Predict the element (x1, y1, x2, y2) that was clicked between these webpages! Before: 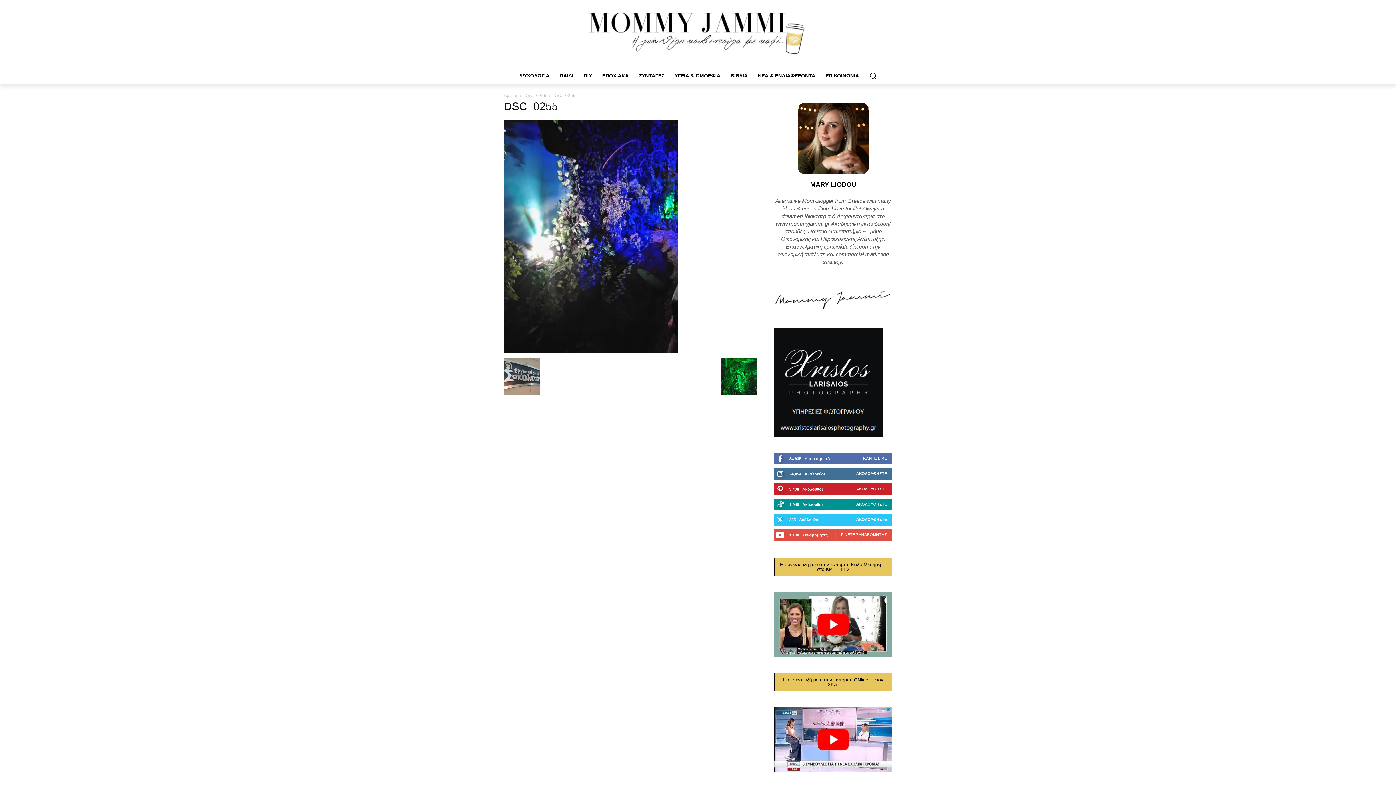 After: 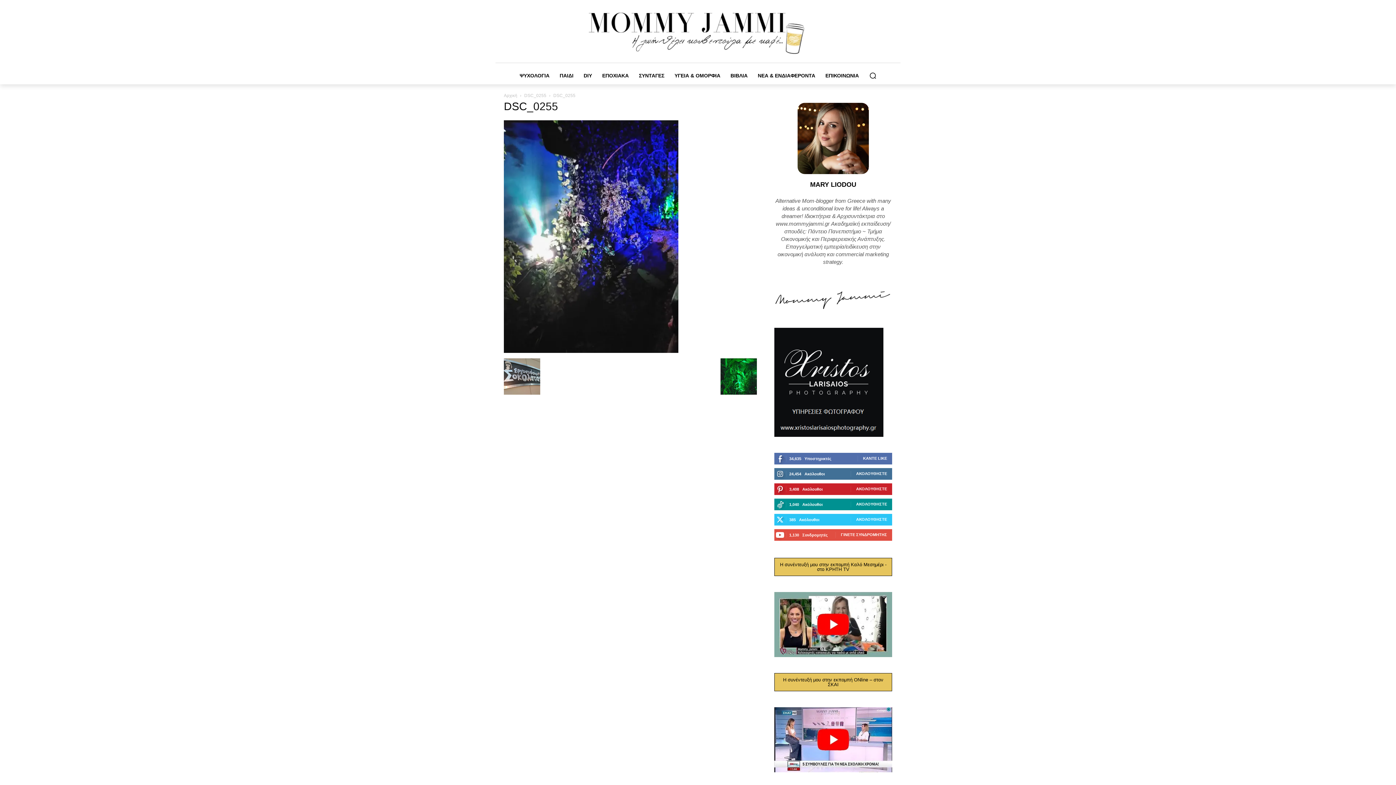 Action: label: DSC_0255 bbox: (524, 93, 546, 98)